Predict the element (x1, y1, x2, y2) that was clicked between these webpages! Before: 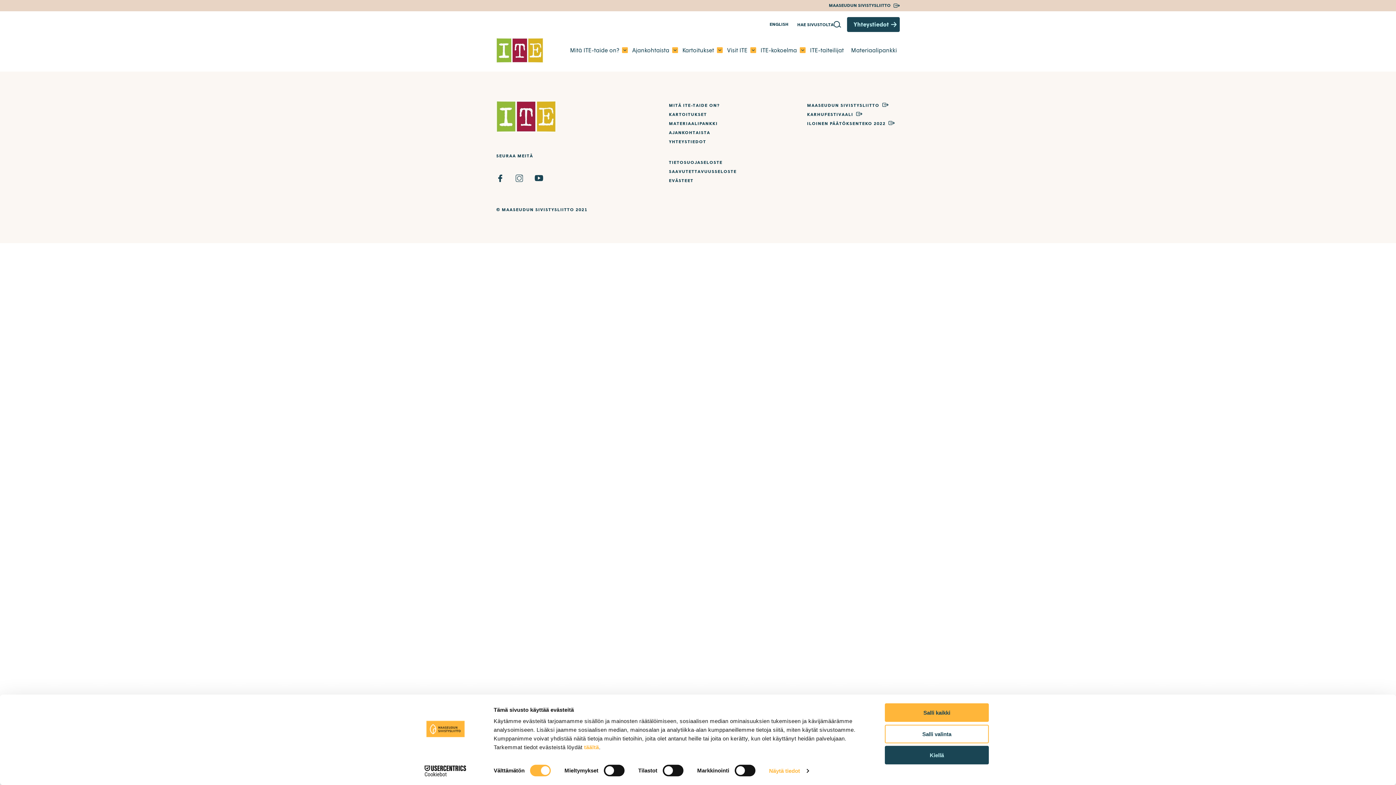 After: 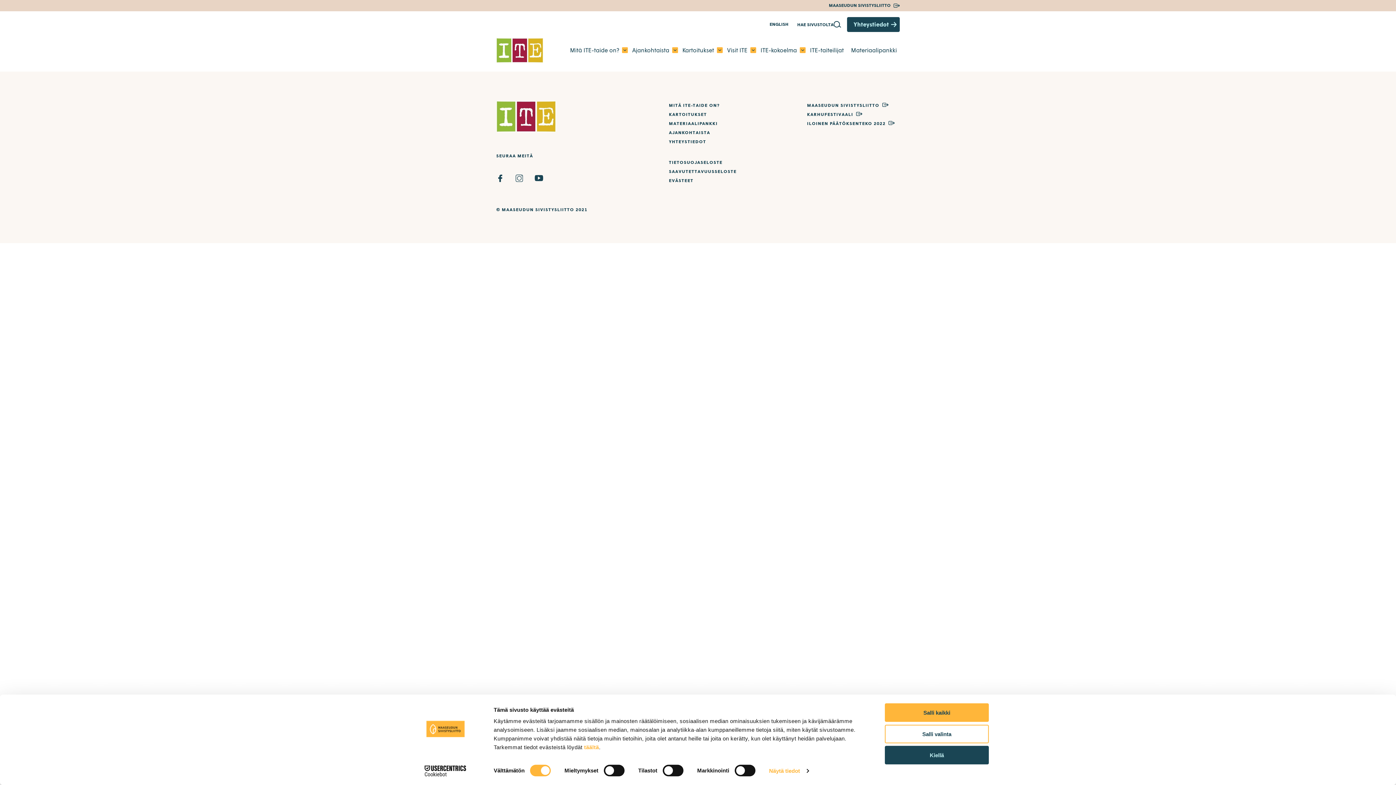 Action: bbox: (413, 765, 477, 776) label: Cookiebot - opens in a new window